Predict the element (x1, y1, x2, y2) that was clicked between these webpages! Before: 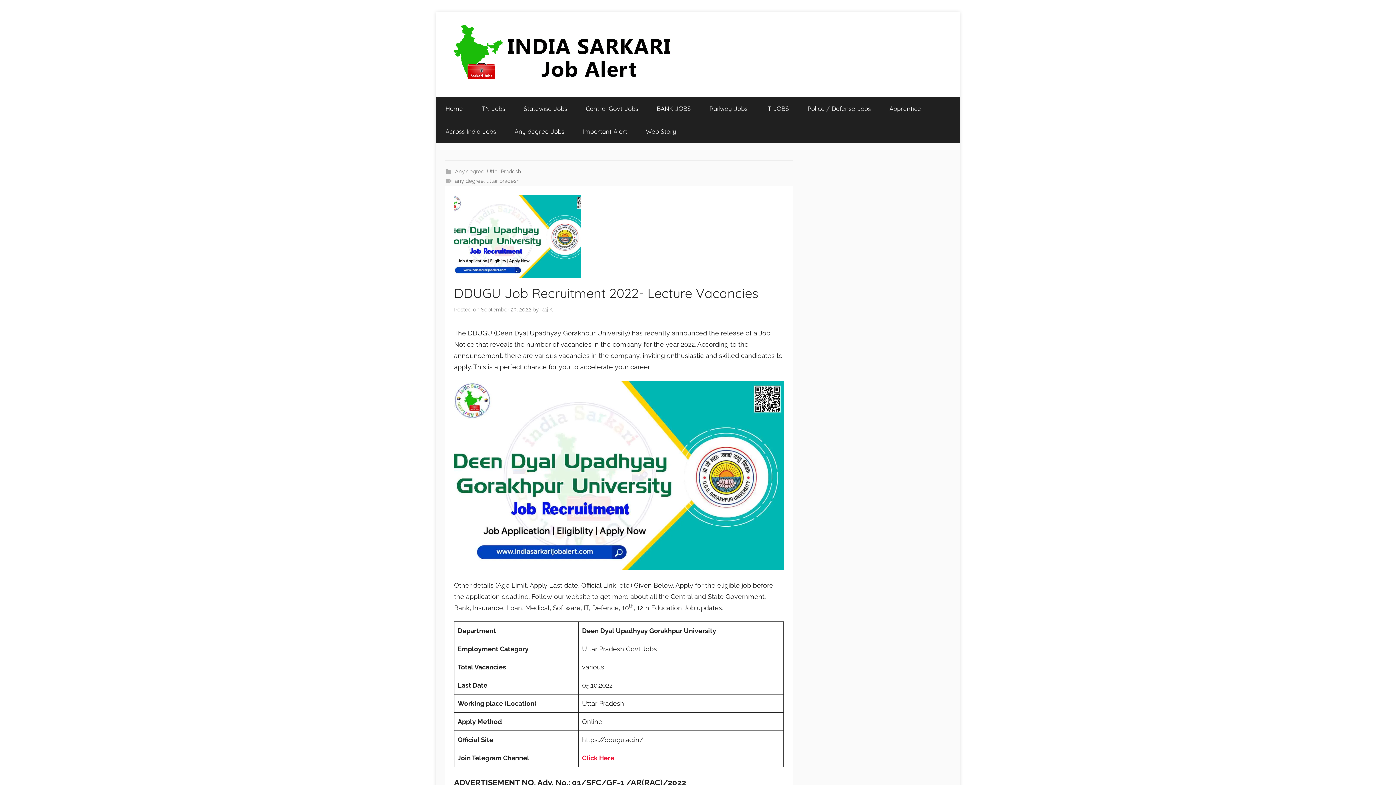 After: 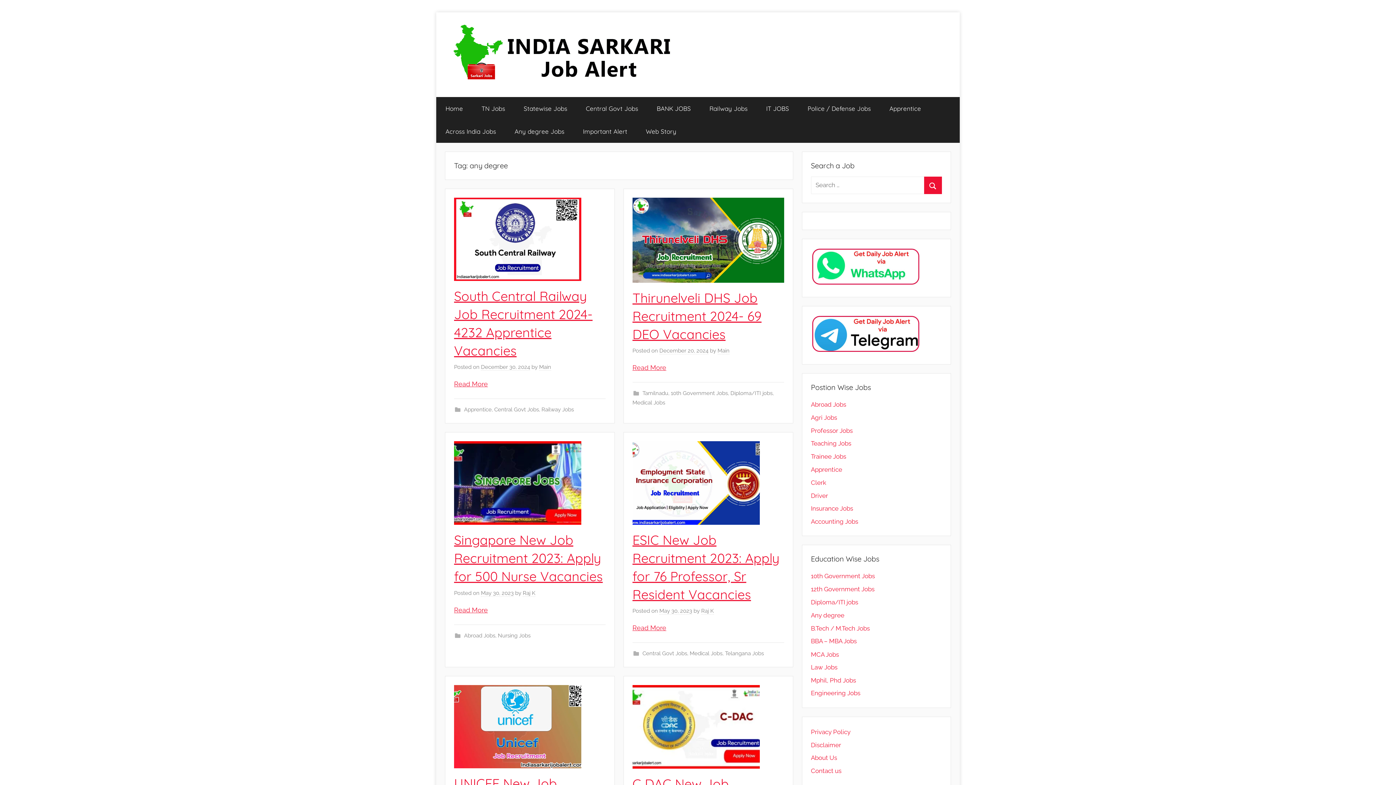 Action: bbox: (455, 177, 483, 184) label: any degree